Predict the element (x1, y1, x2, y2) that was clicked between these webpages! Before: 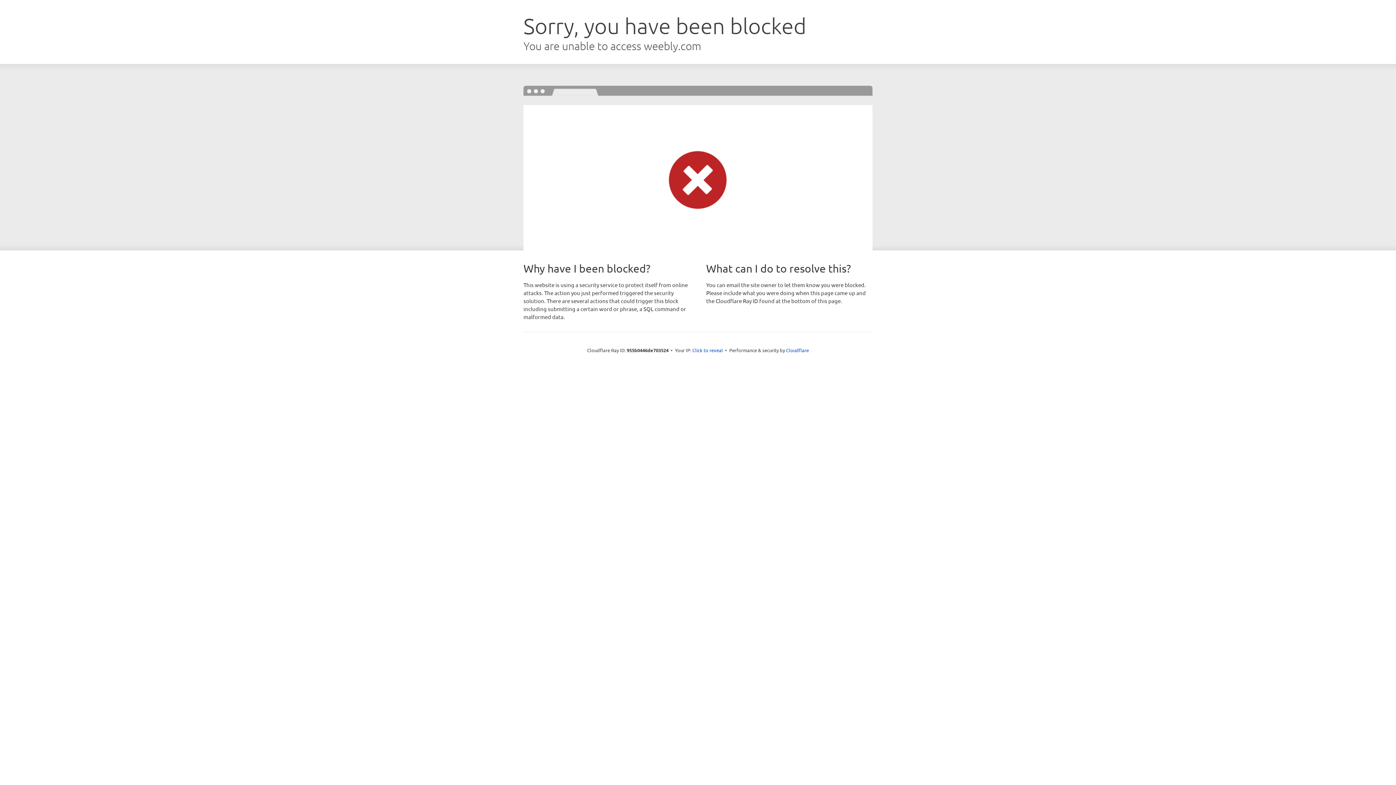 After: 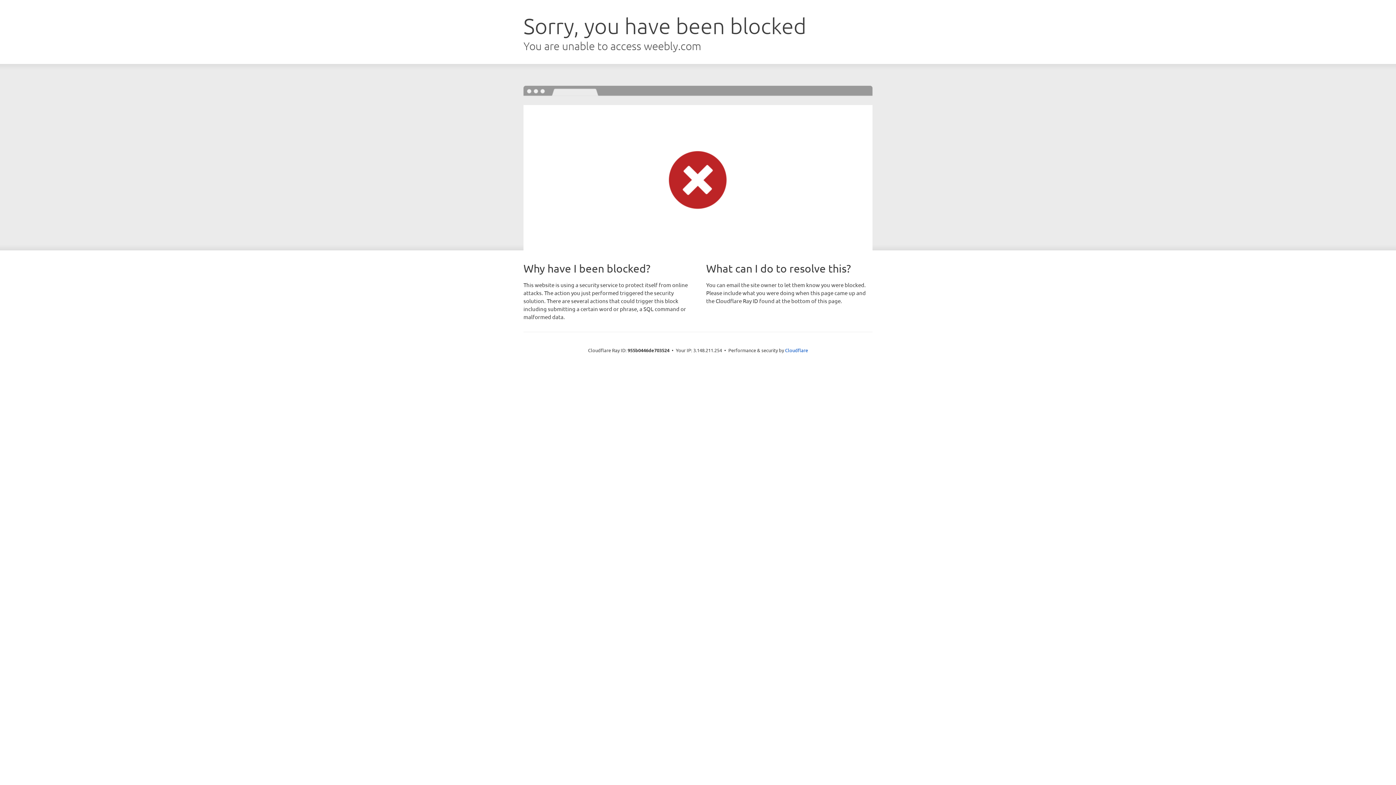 Action: label: Click to reveal bbox: (692, 346, 723, 353)